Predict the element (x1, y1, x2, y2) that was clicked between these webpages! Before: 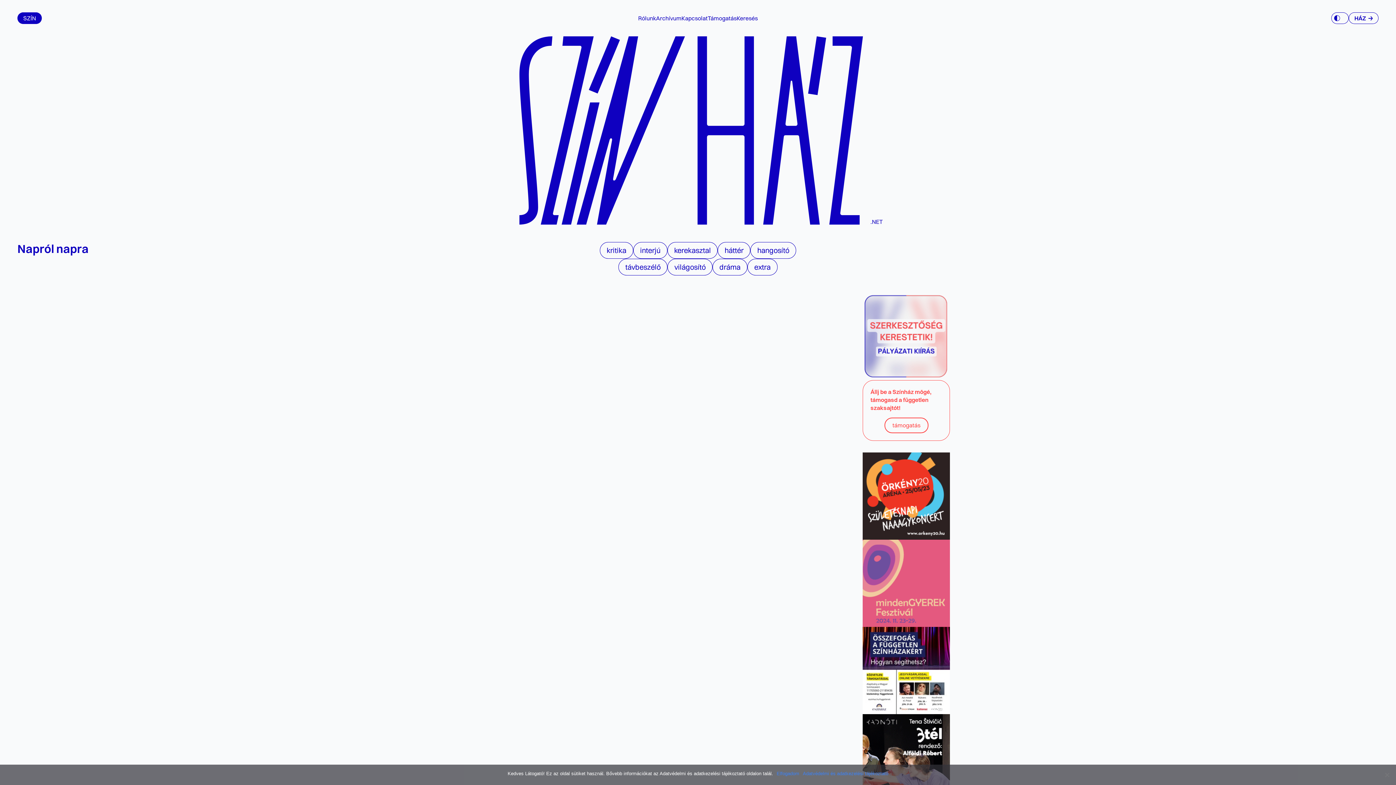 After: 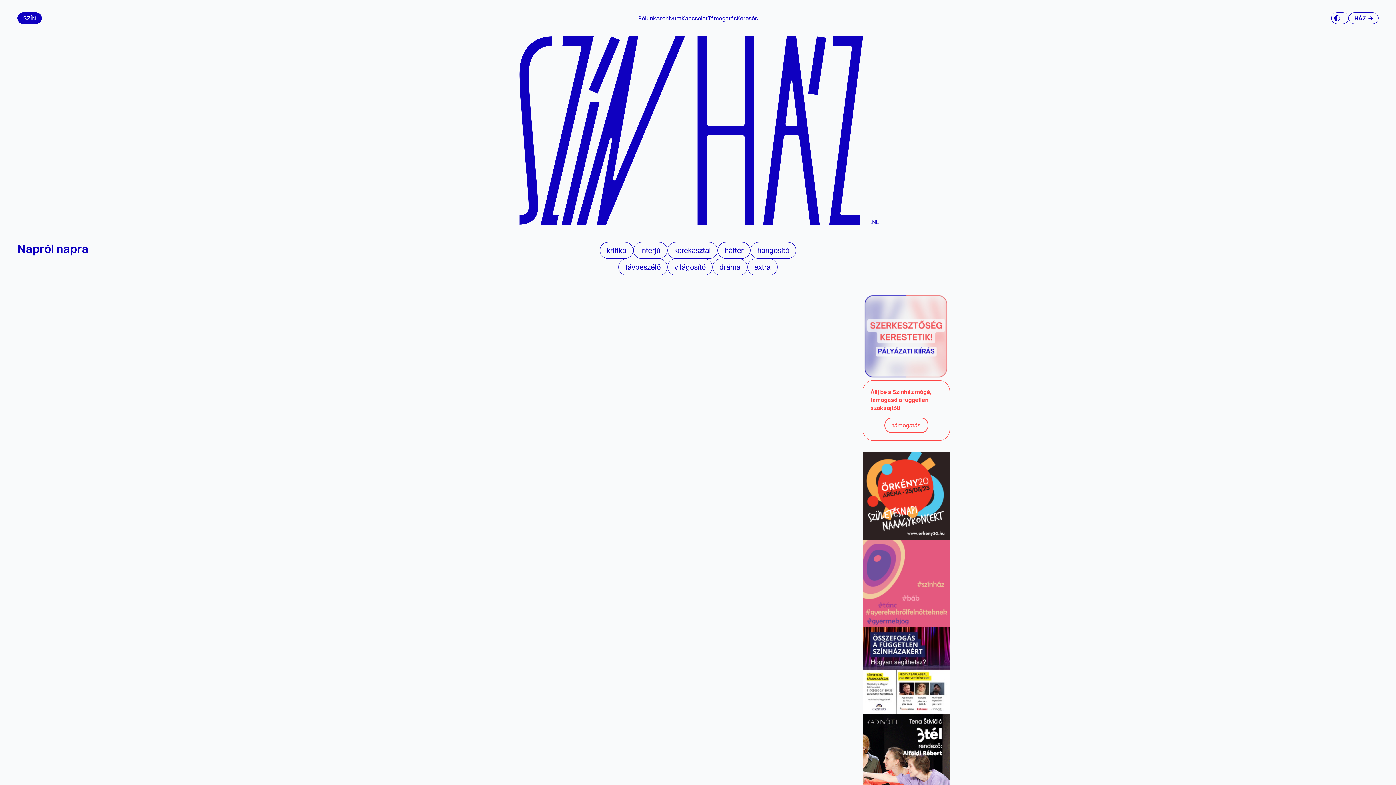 Action: bbox: (863, 627, 950, 714)